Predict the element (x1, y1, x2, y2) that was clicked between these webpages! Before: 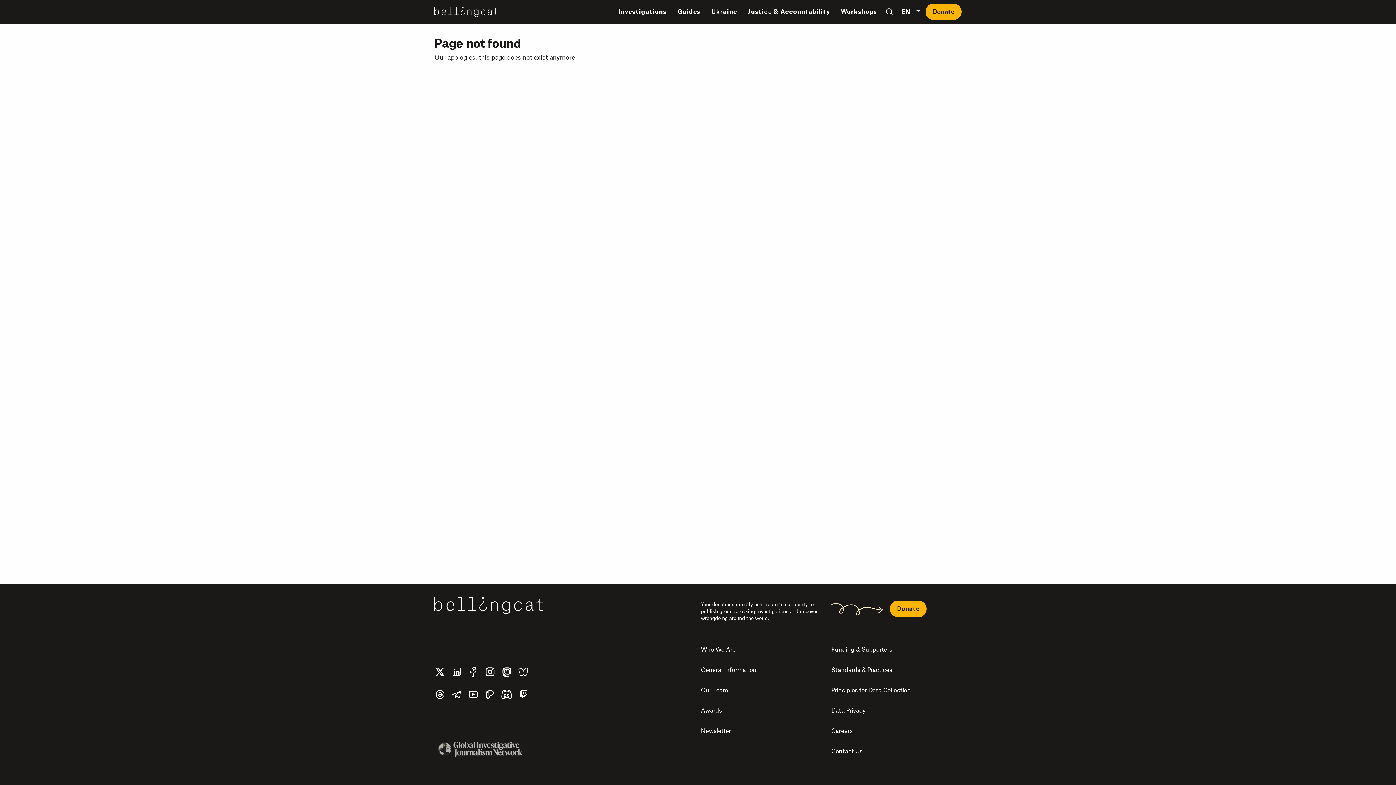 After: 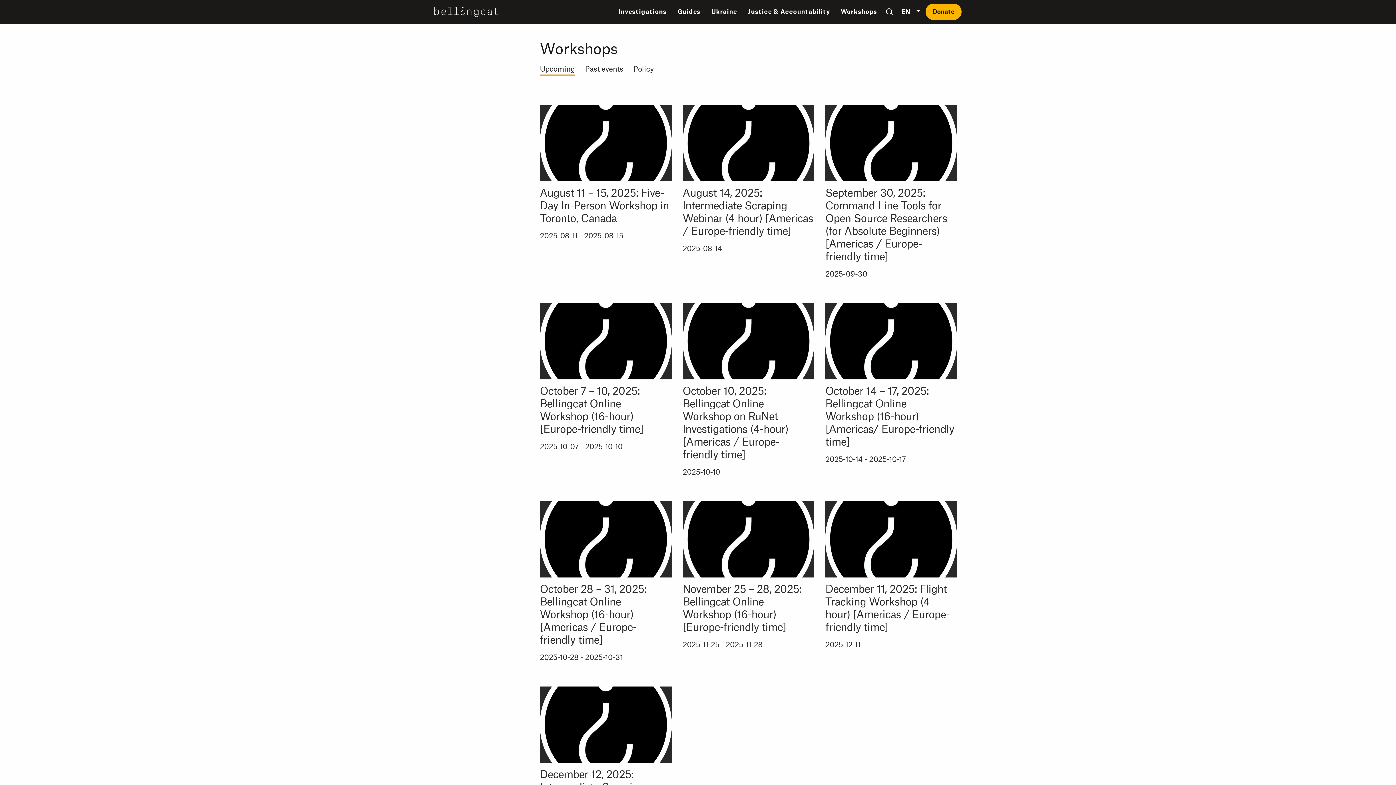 Action: label: Workshops bbox: (841, 8, 877, 14)